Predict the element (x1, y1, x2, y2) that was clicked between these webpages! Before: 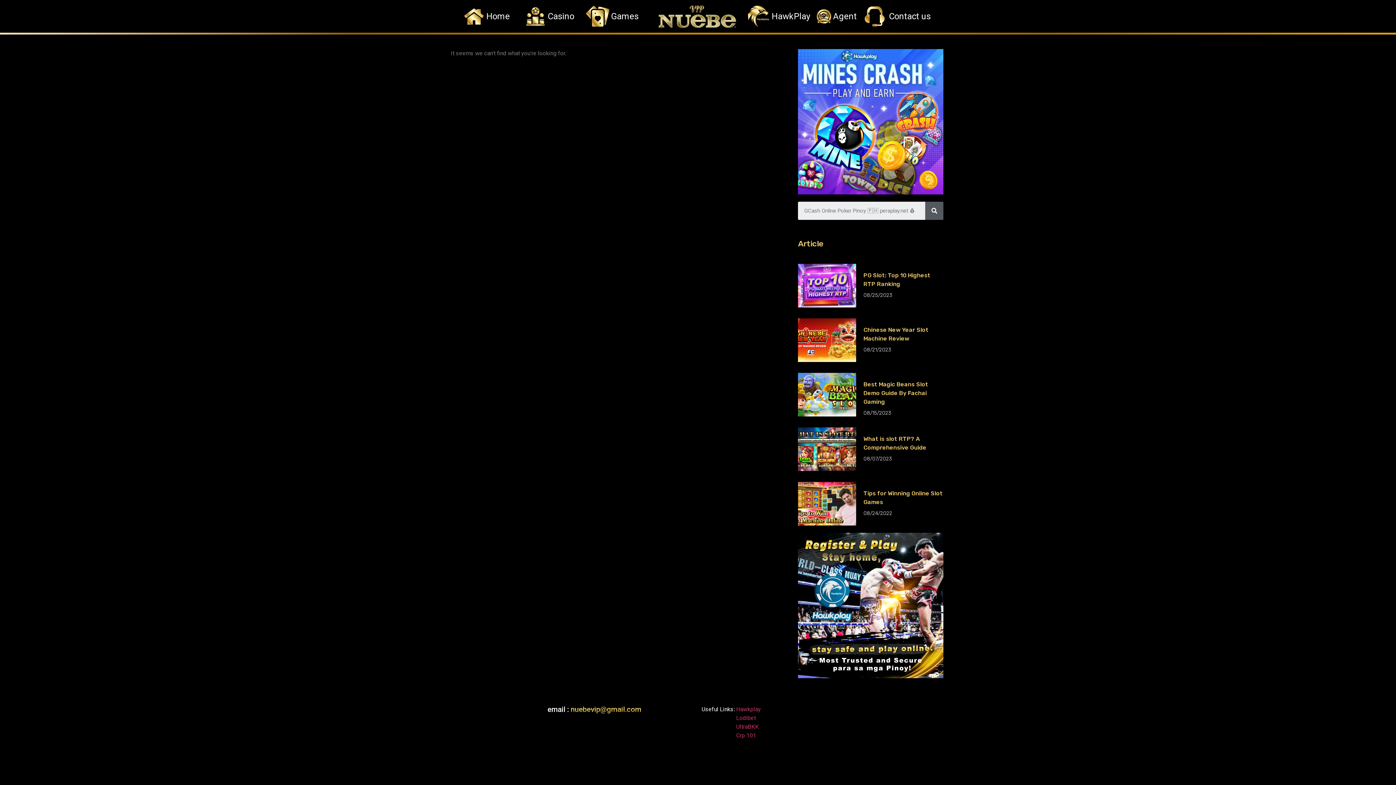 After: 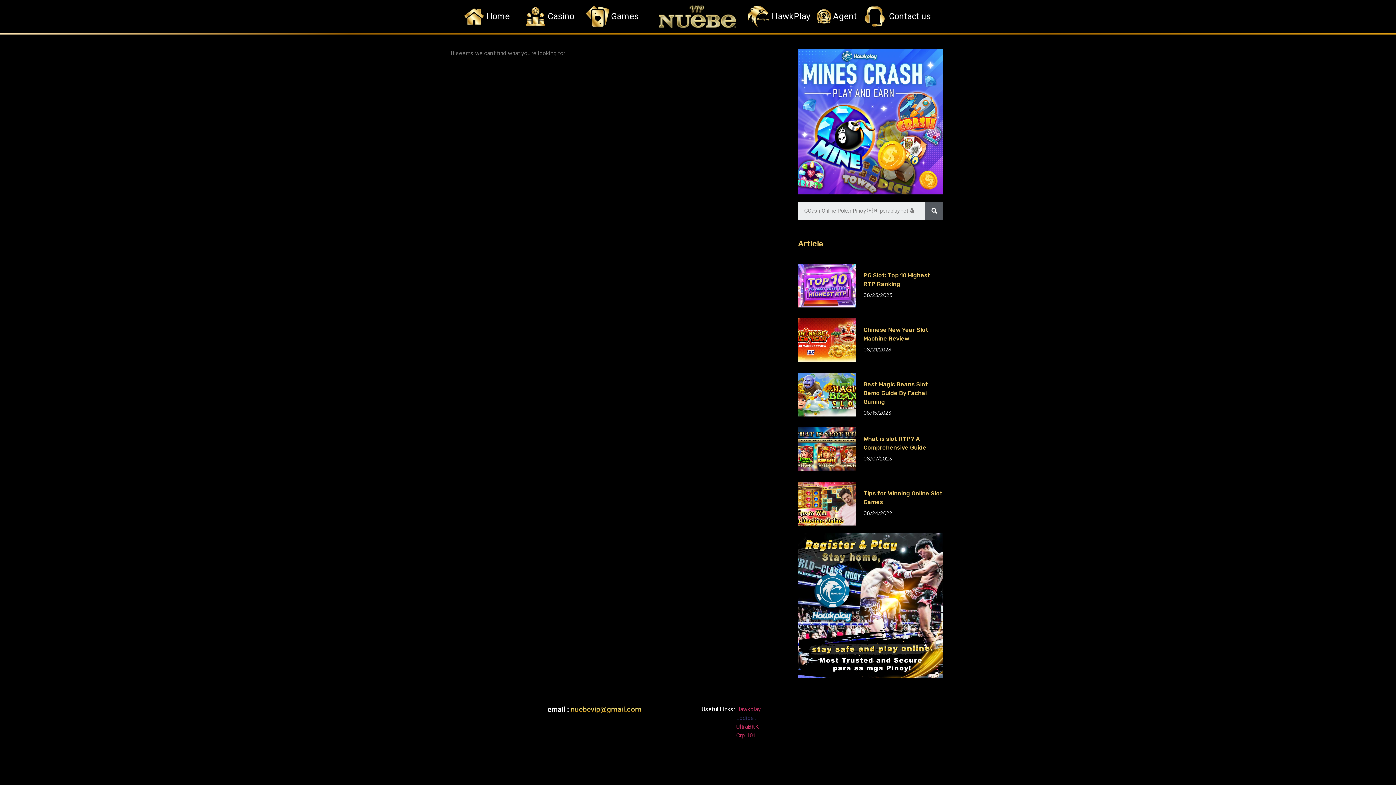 Action: bbox: (736, 714, 756, 721) label: Lodibet